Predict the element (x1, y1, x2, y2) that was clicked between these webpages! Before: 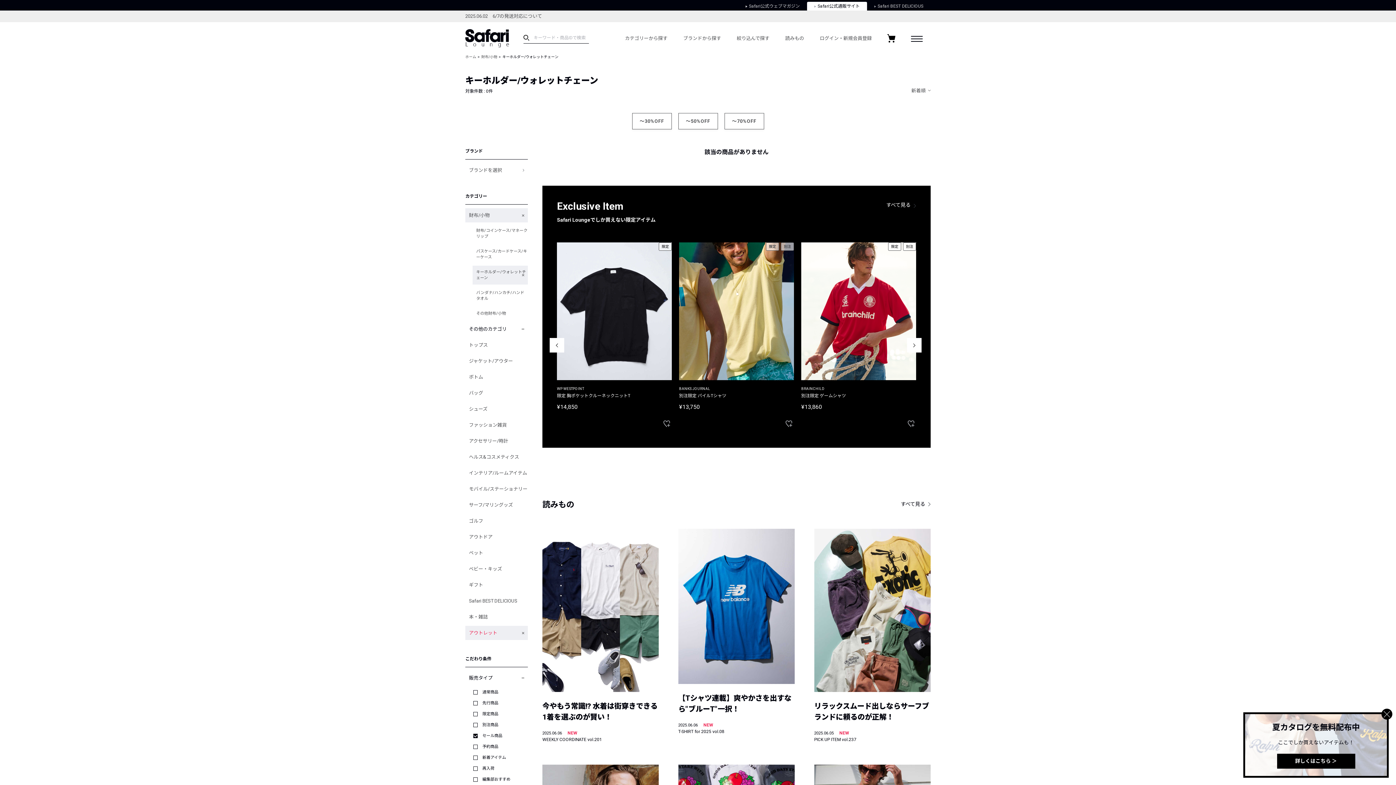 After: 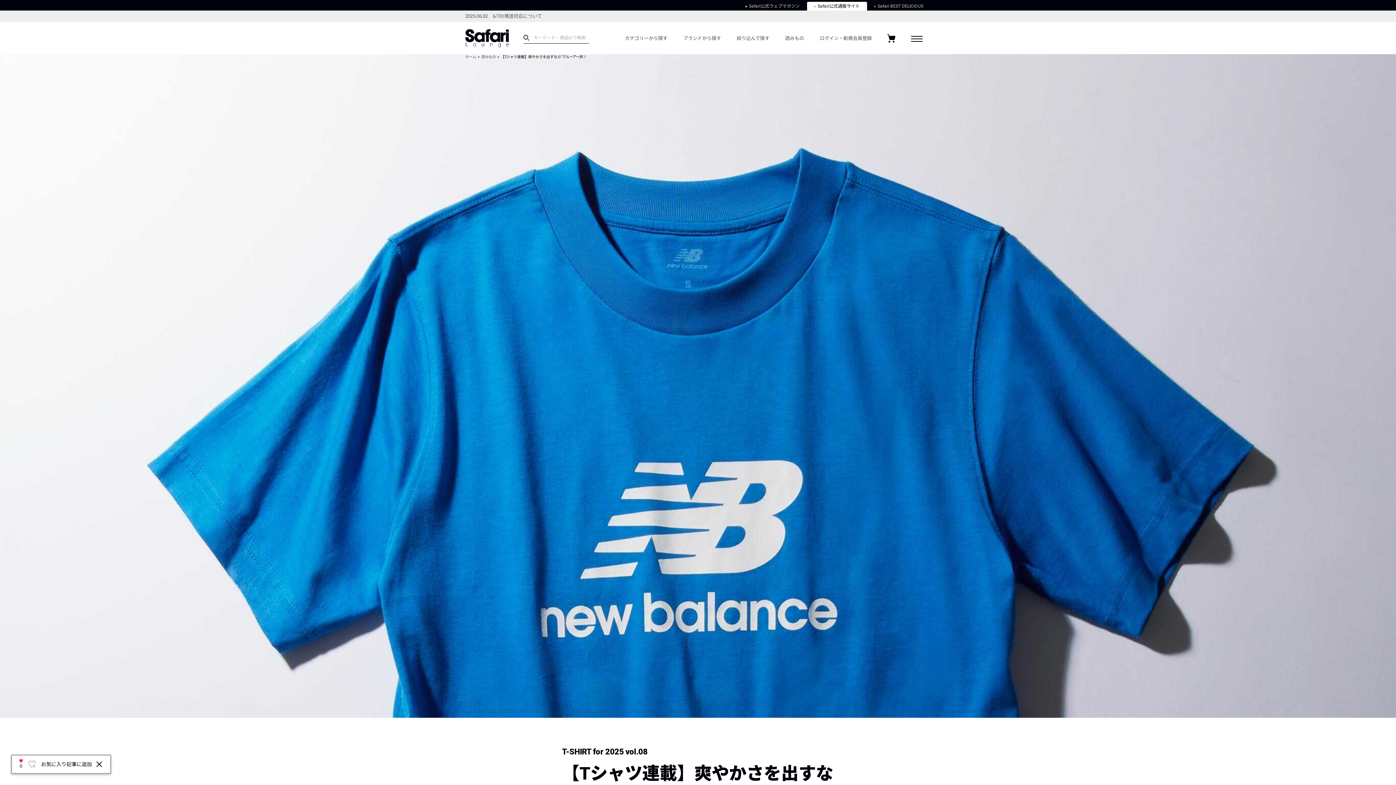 Action: bbox: (678, 529, 794, 684)